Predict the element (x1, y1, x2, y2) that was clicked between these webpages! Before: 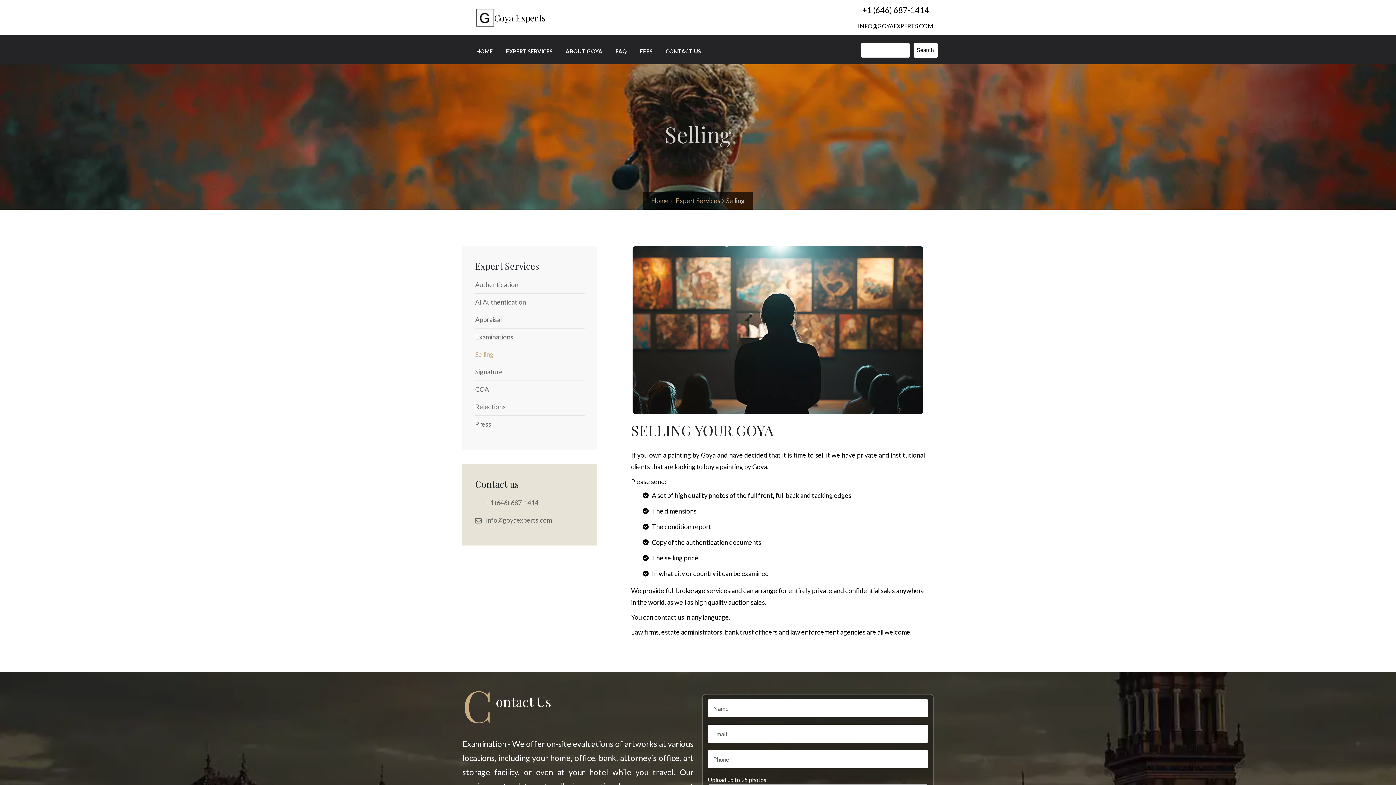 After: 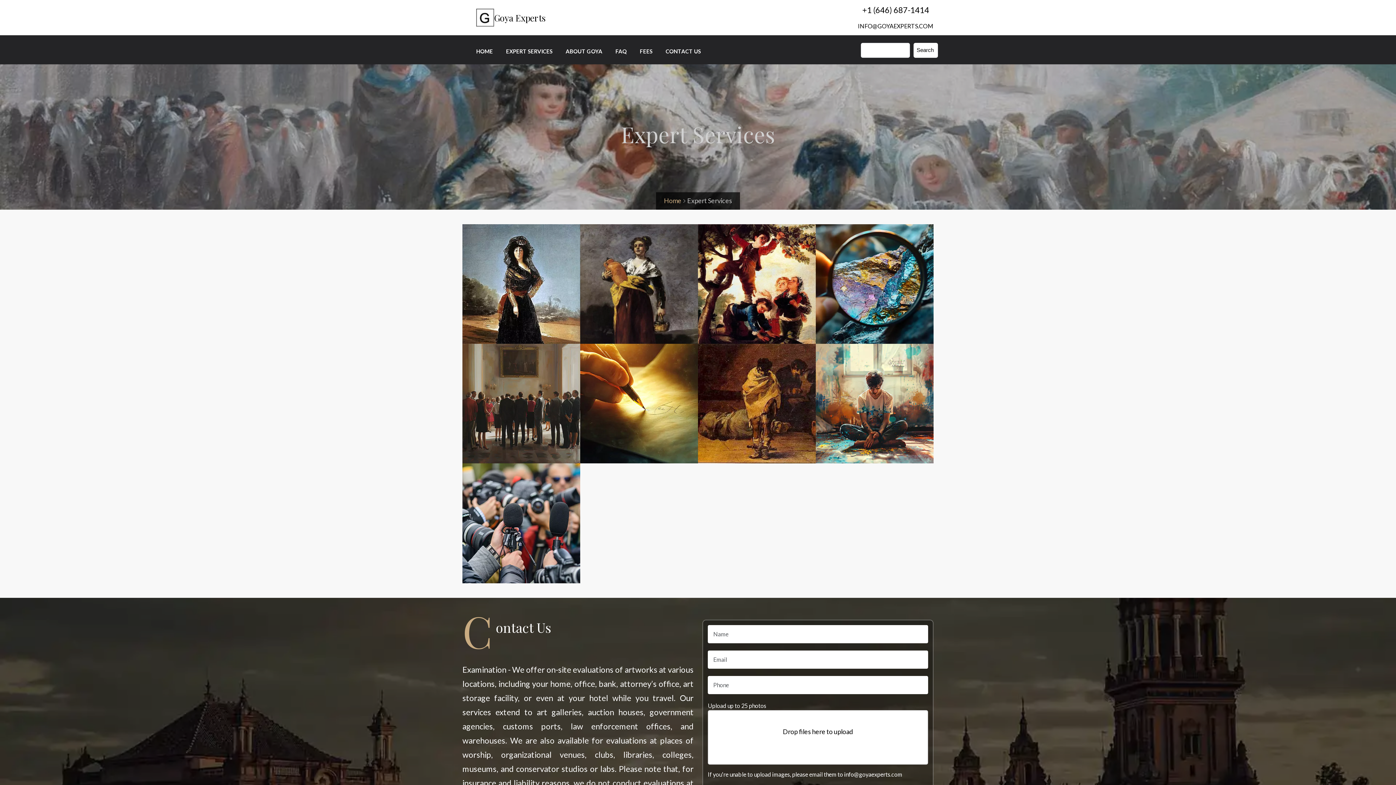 Action: bbox: (675, 196, 720, 204) label: Expert Services